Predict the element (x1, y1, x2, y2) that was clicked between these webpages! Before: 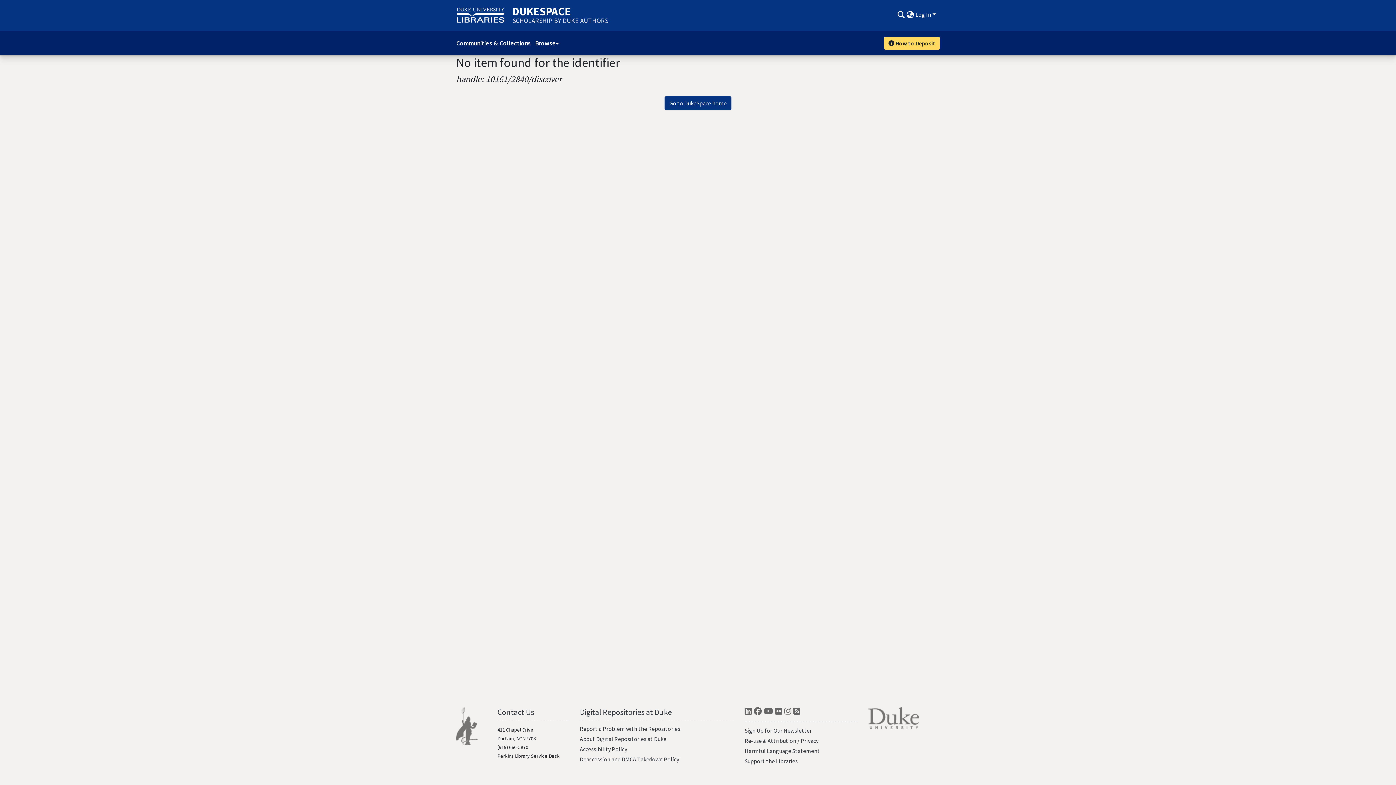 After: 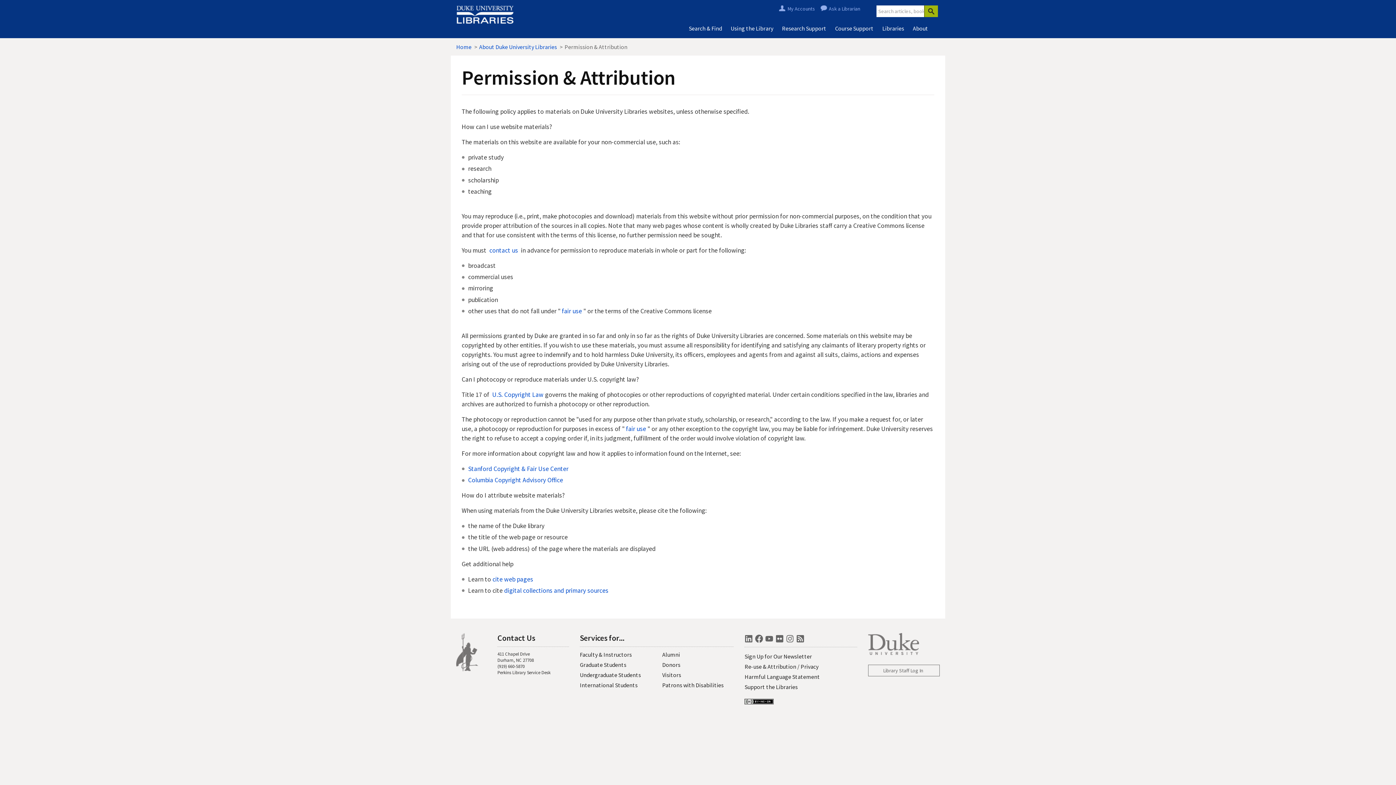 Action: bbox: (744, 737, 796, 744) label: Re-use & Attribution